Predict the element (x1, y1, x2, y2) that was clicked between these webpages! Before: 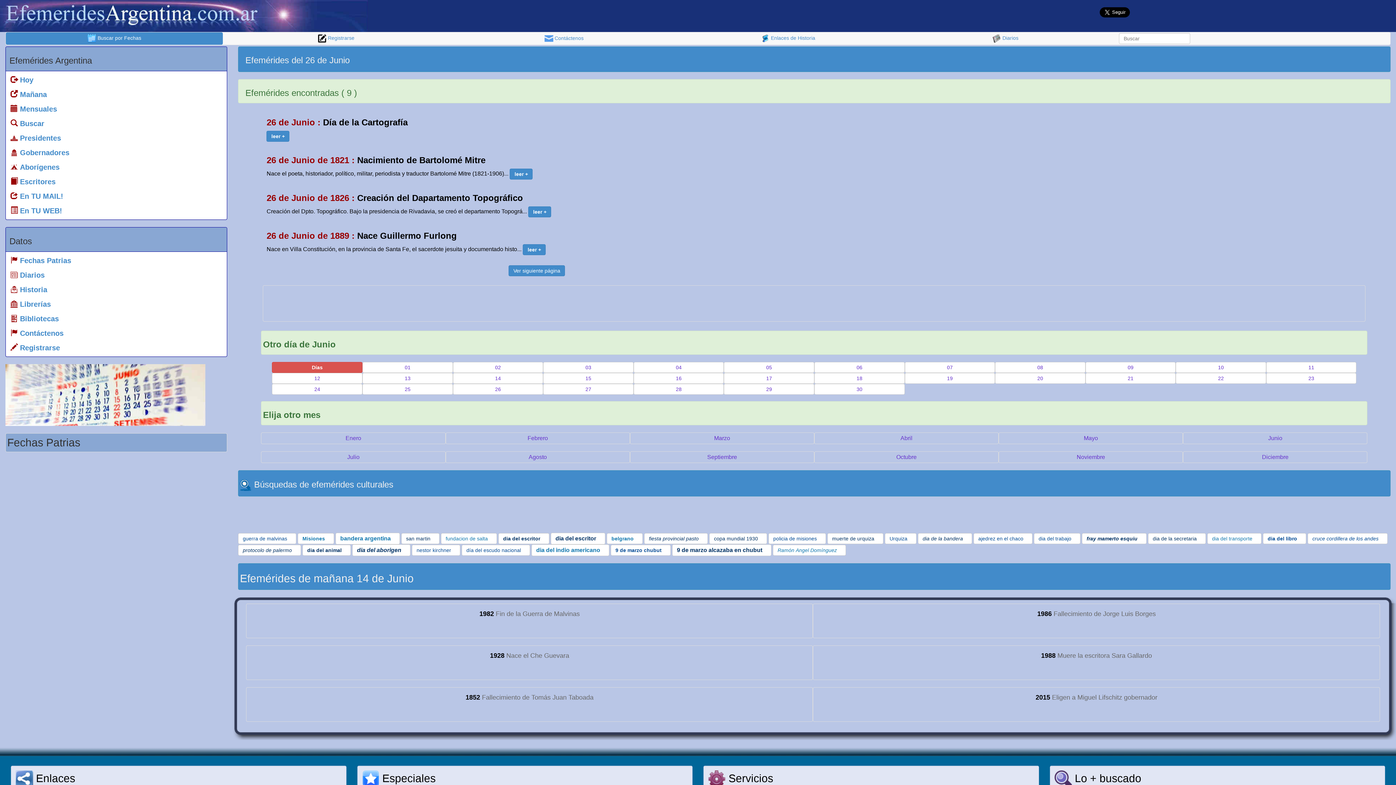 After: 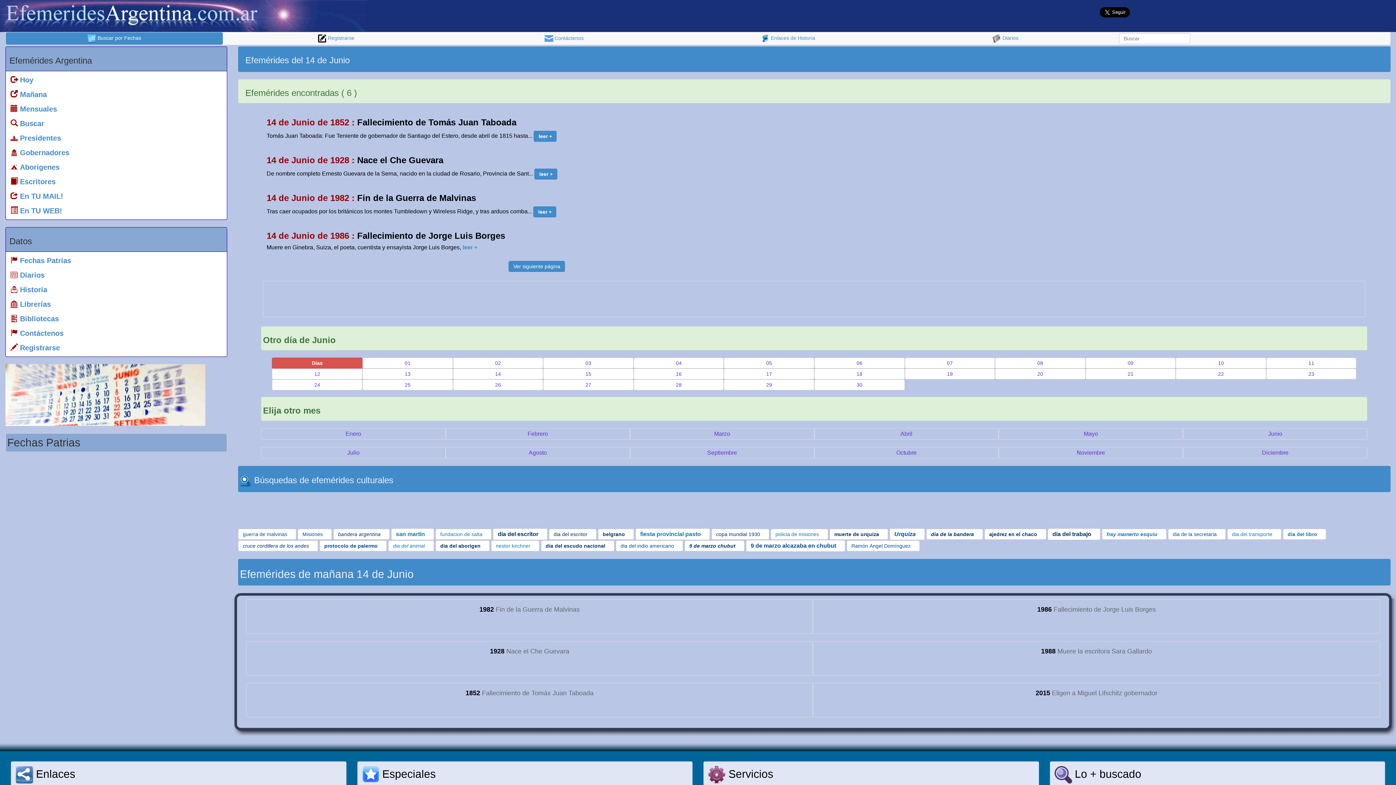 Action: label: 14 bbox: (452, 373, 543, 384)